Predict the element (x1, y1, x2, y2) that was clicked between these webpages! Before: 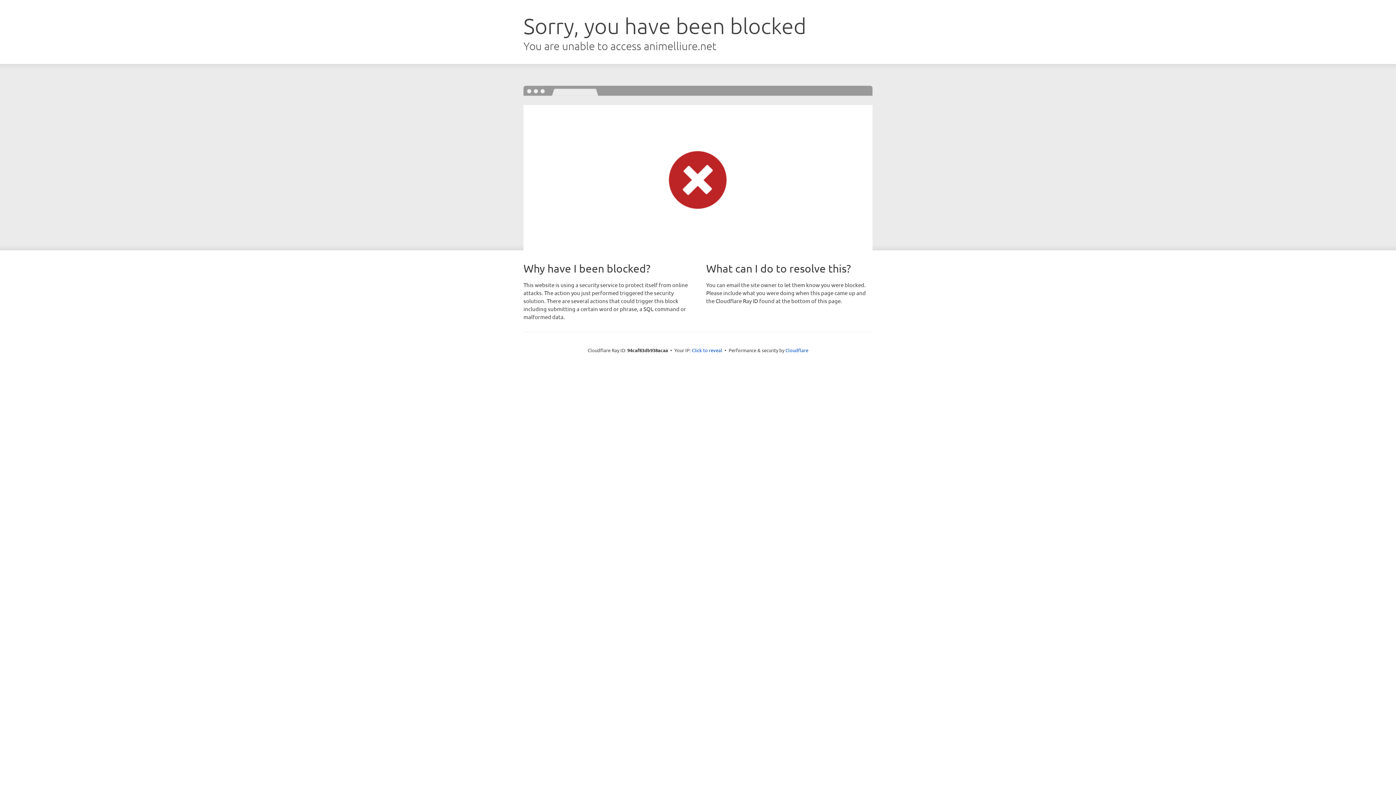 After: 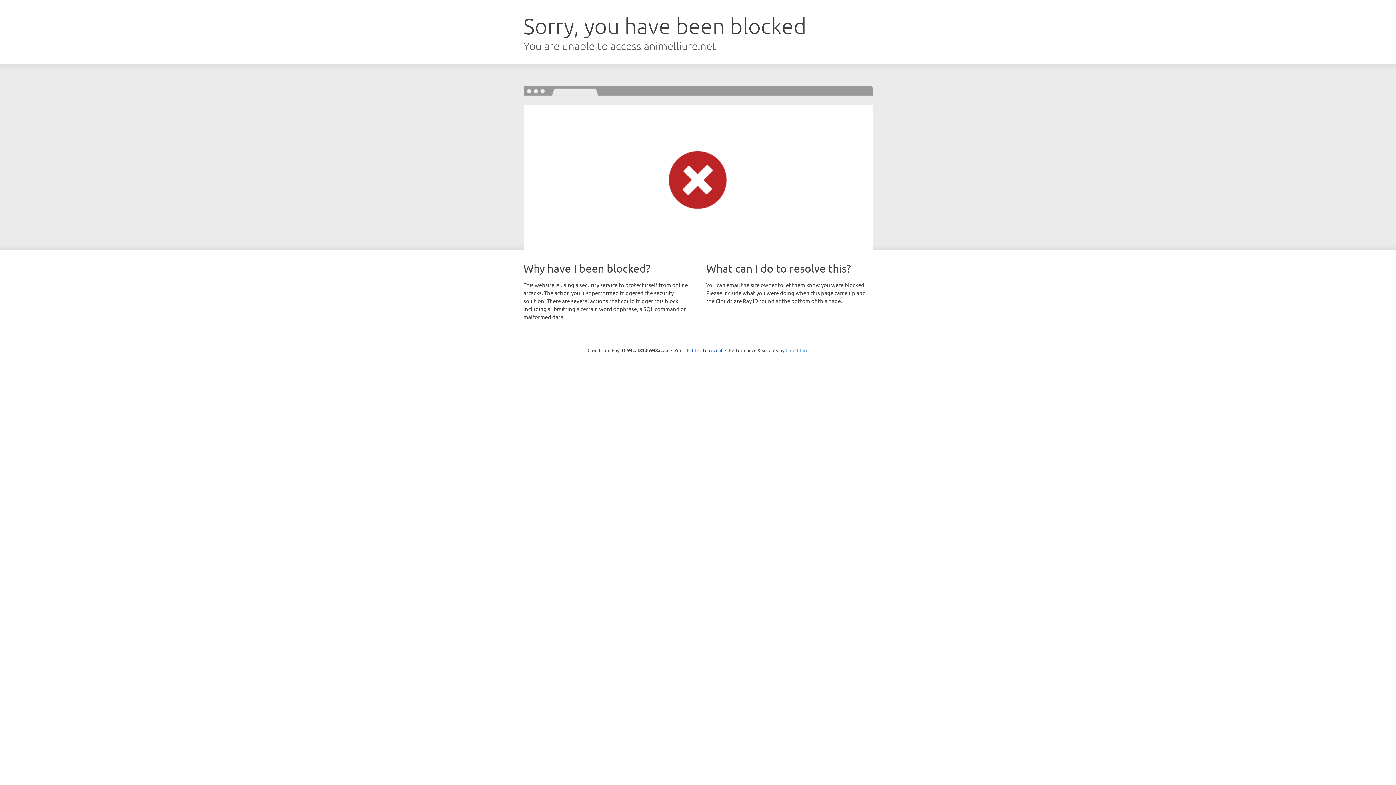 Action: bbox: (785, 347, 808, 353) label: Cloudflare